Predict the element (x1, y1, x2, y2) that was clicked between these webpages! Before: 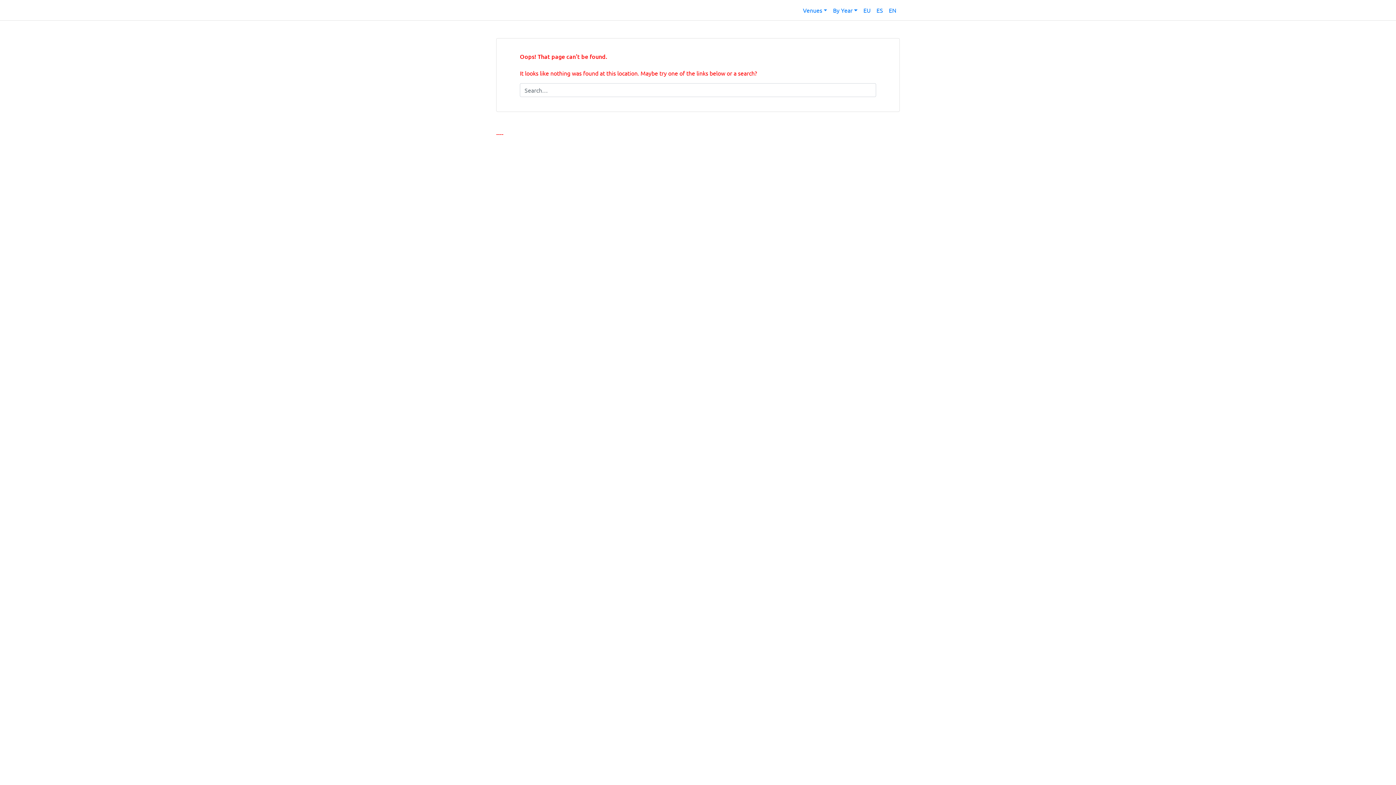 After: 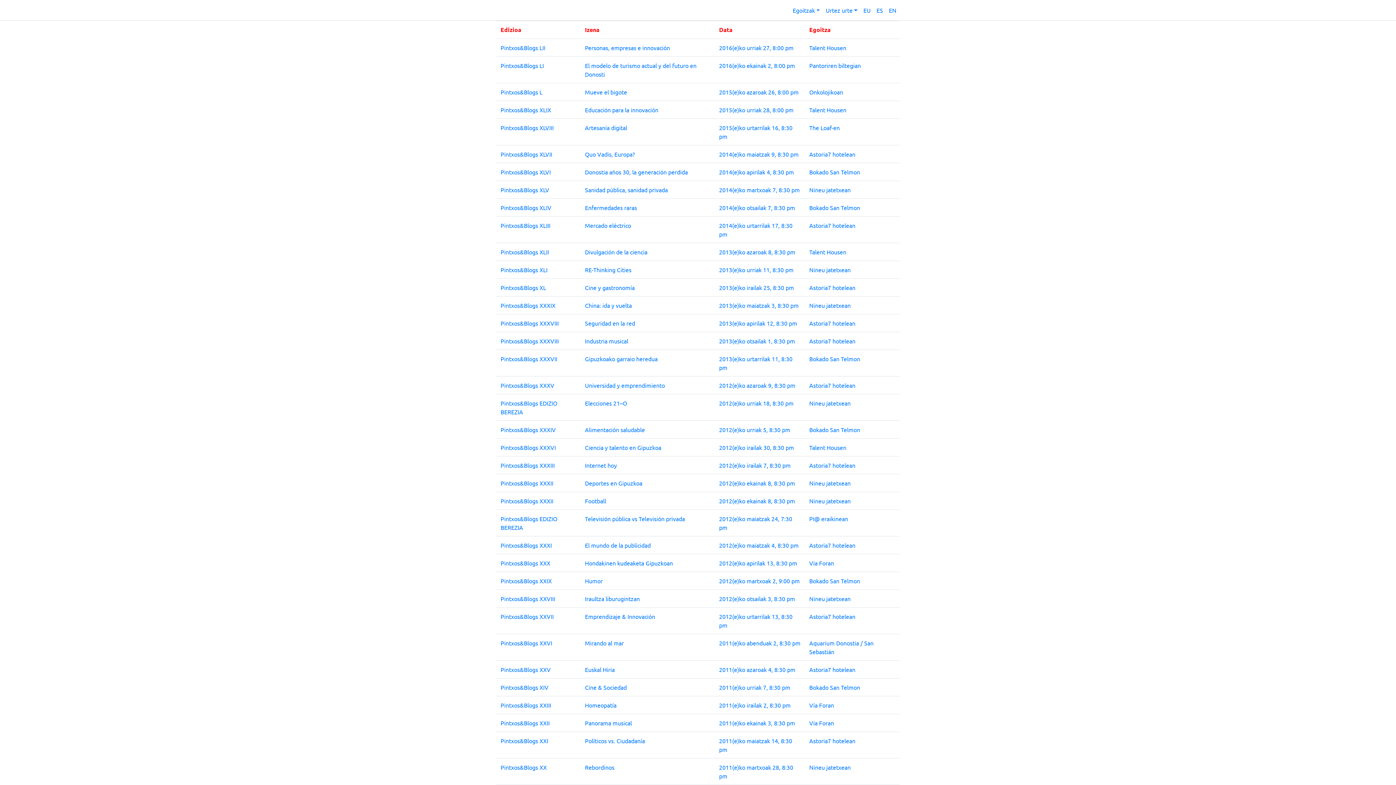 Action: bbox: (860, 2, 873, 17) label: EU